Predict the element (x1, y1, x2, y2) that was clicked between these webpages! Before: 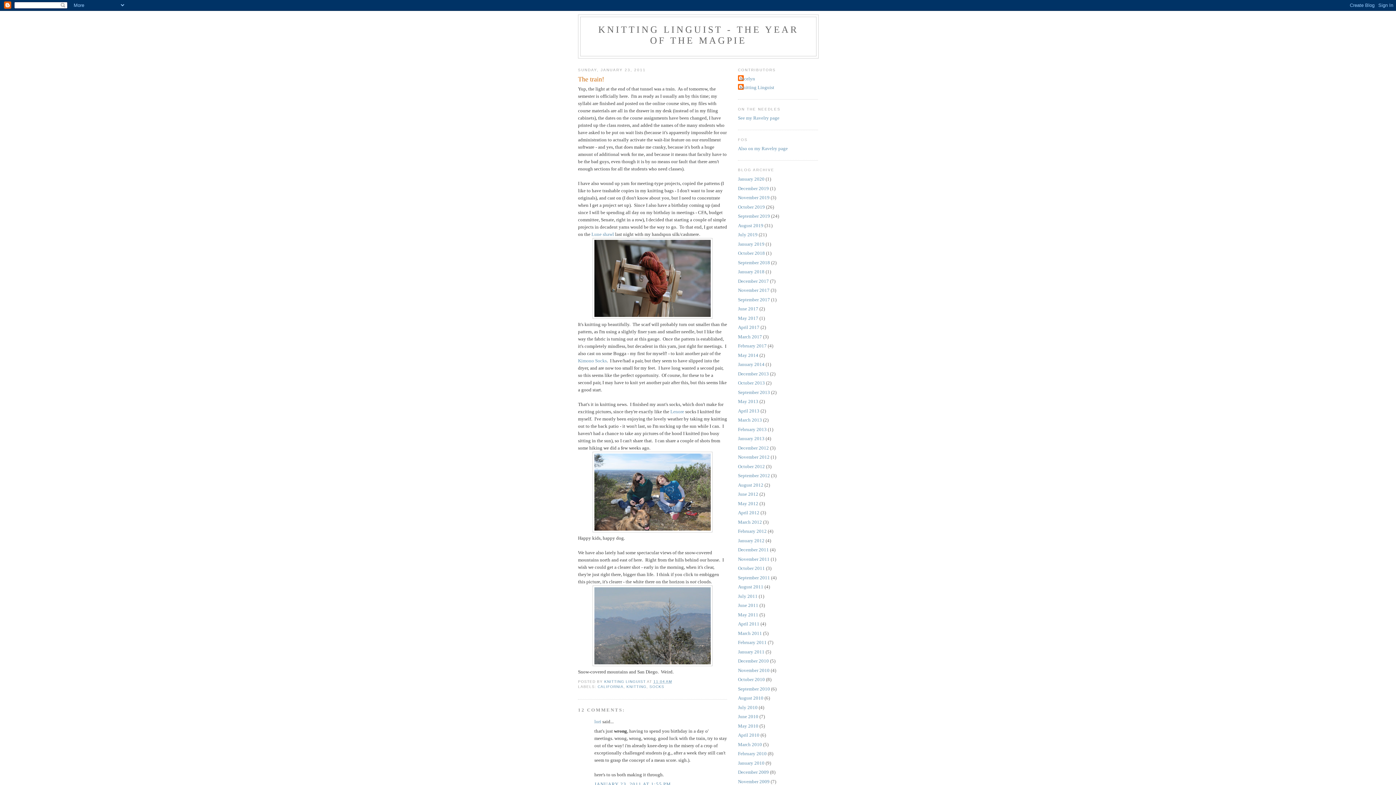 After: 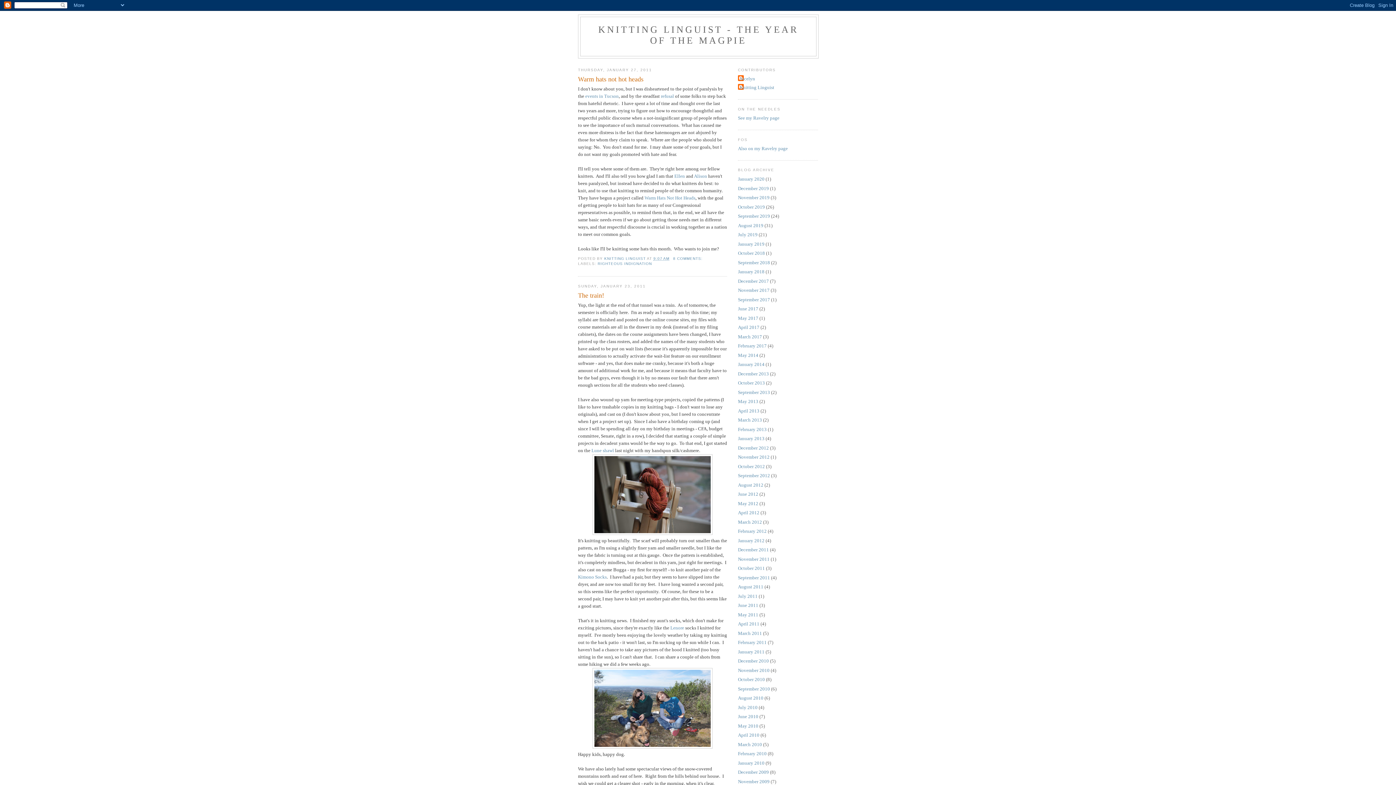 Action: label: January 2011 bbox: (738, 649, 764, 654)